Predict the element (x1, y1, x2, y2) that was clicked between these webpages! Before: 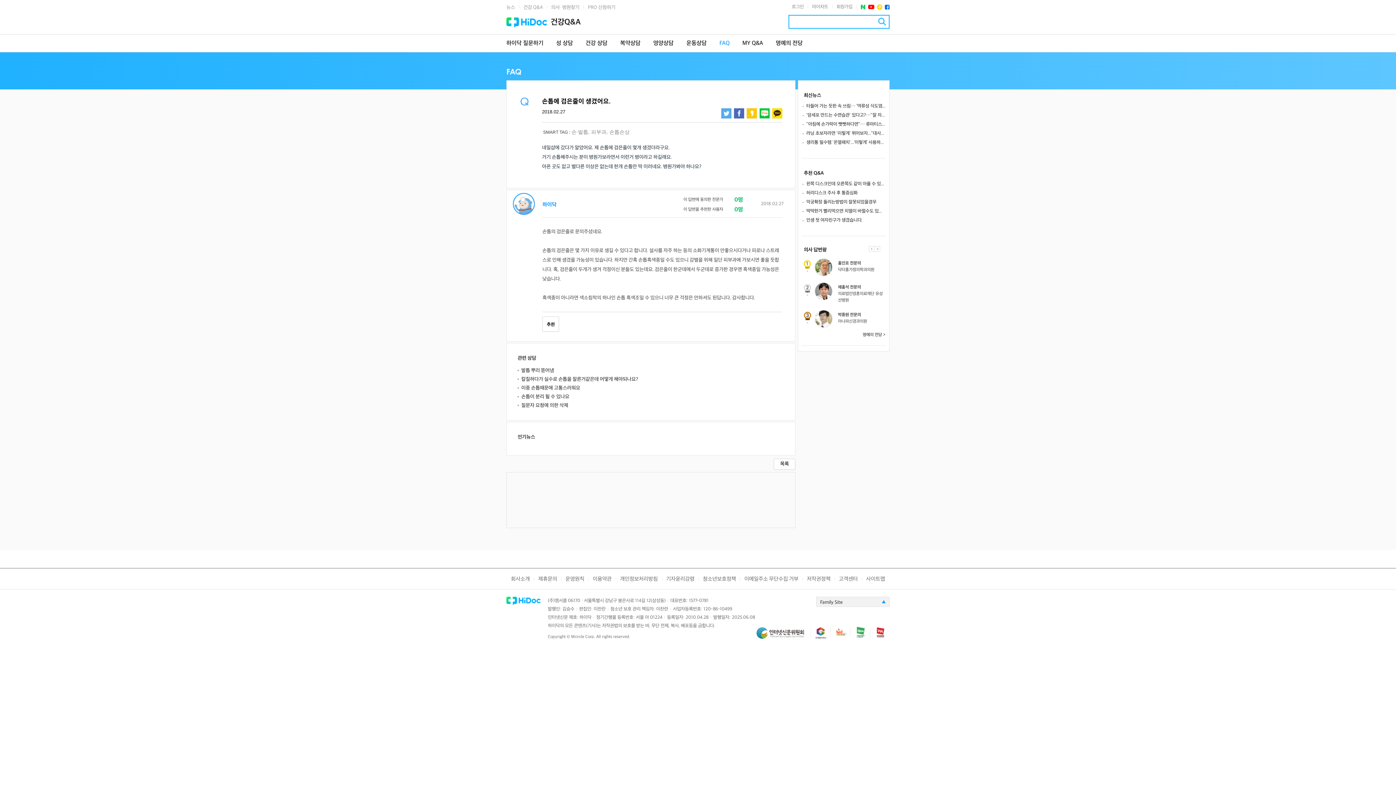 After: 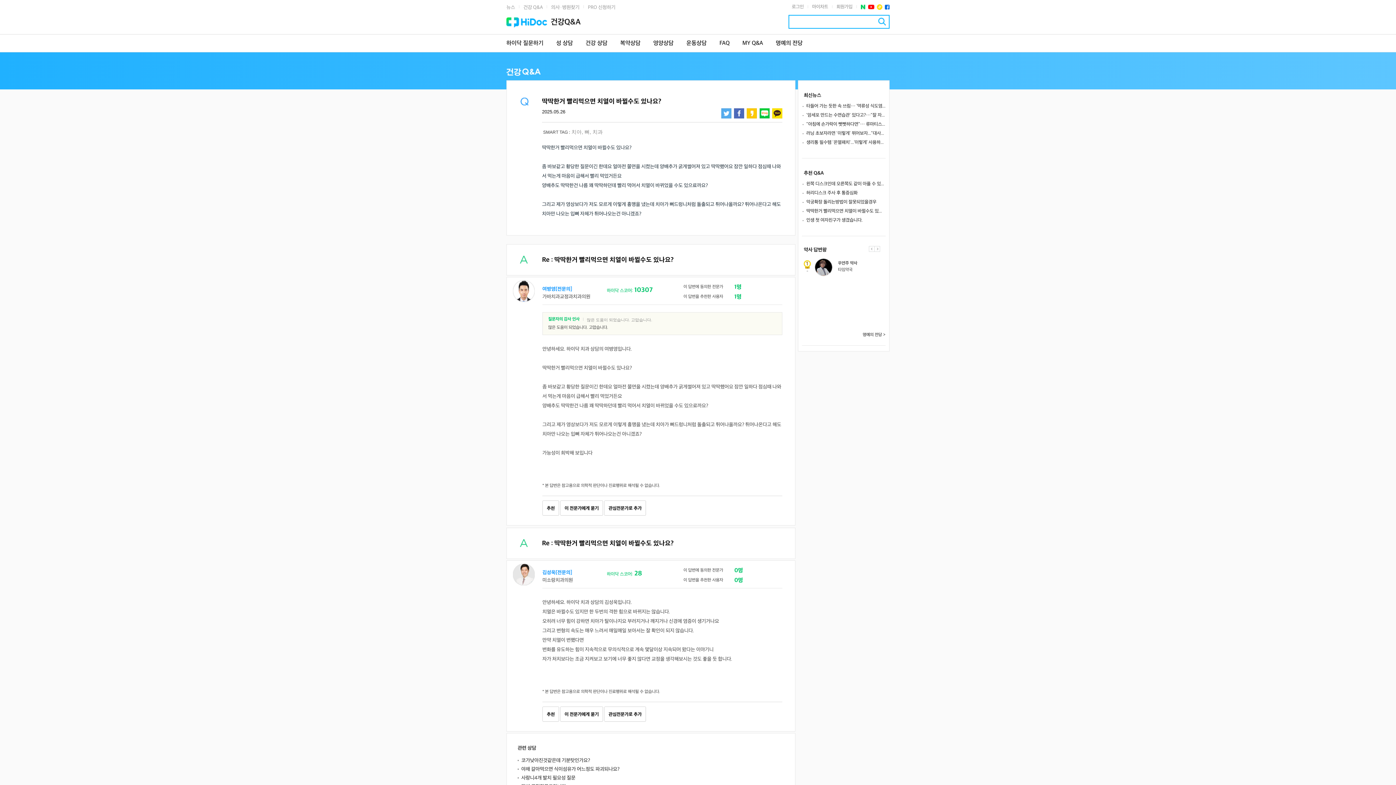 Action: bbox: (806, 208, 885, 214) label: 딱딱한거 빨리먹으면 치열이 바뀔수도 있나요?